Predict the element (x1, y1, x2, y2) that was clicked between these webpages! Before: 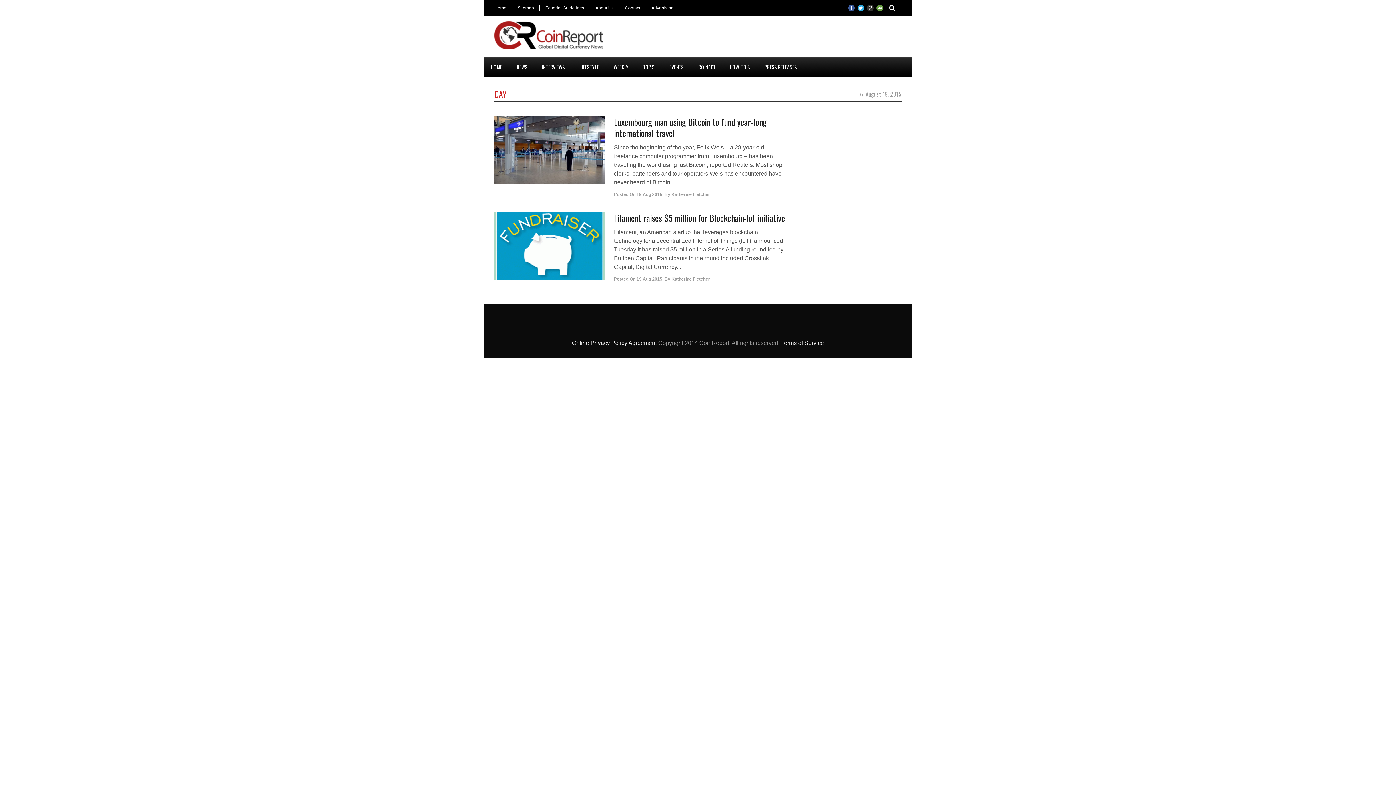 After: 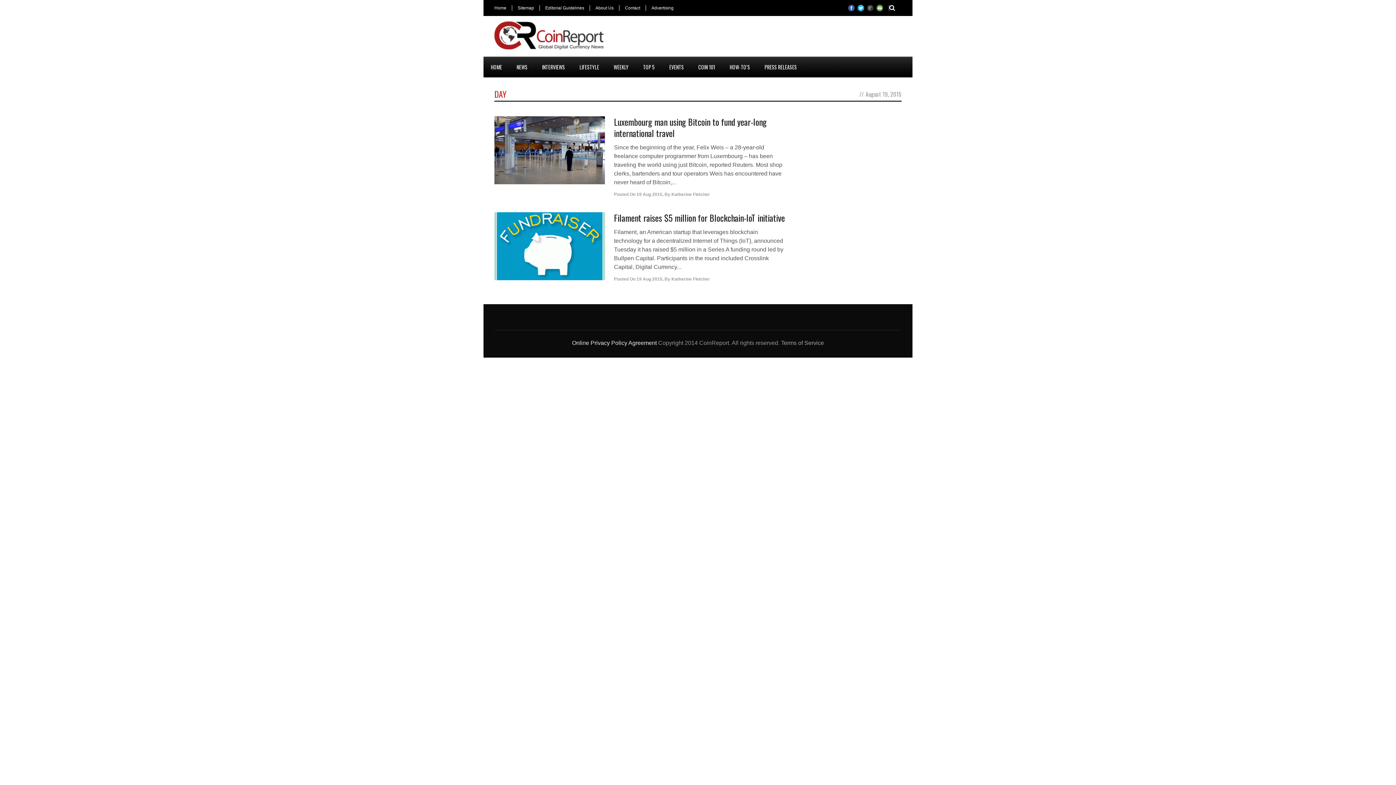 Action: bbox: (781, 340, 824, 346) label: Terms of Service